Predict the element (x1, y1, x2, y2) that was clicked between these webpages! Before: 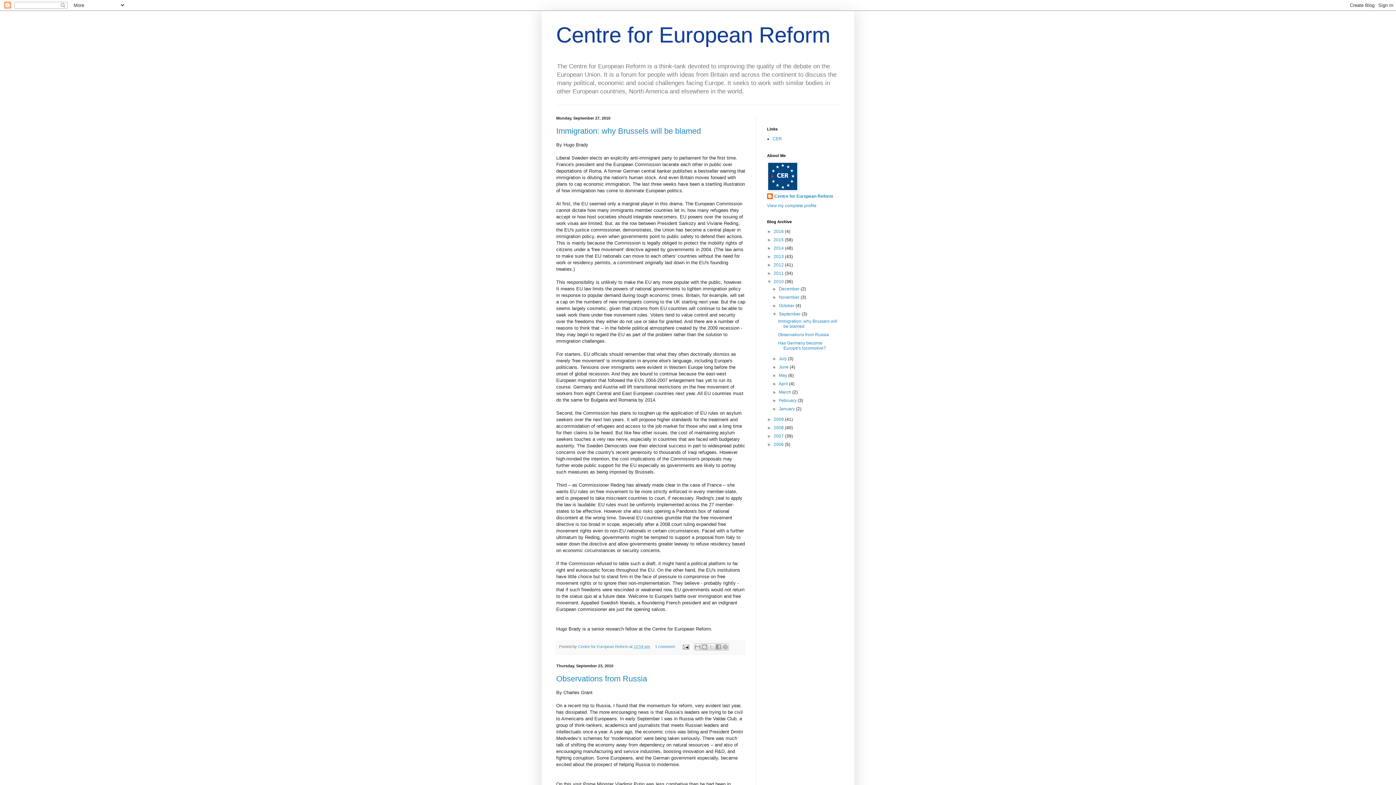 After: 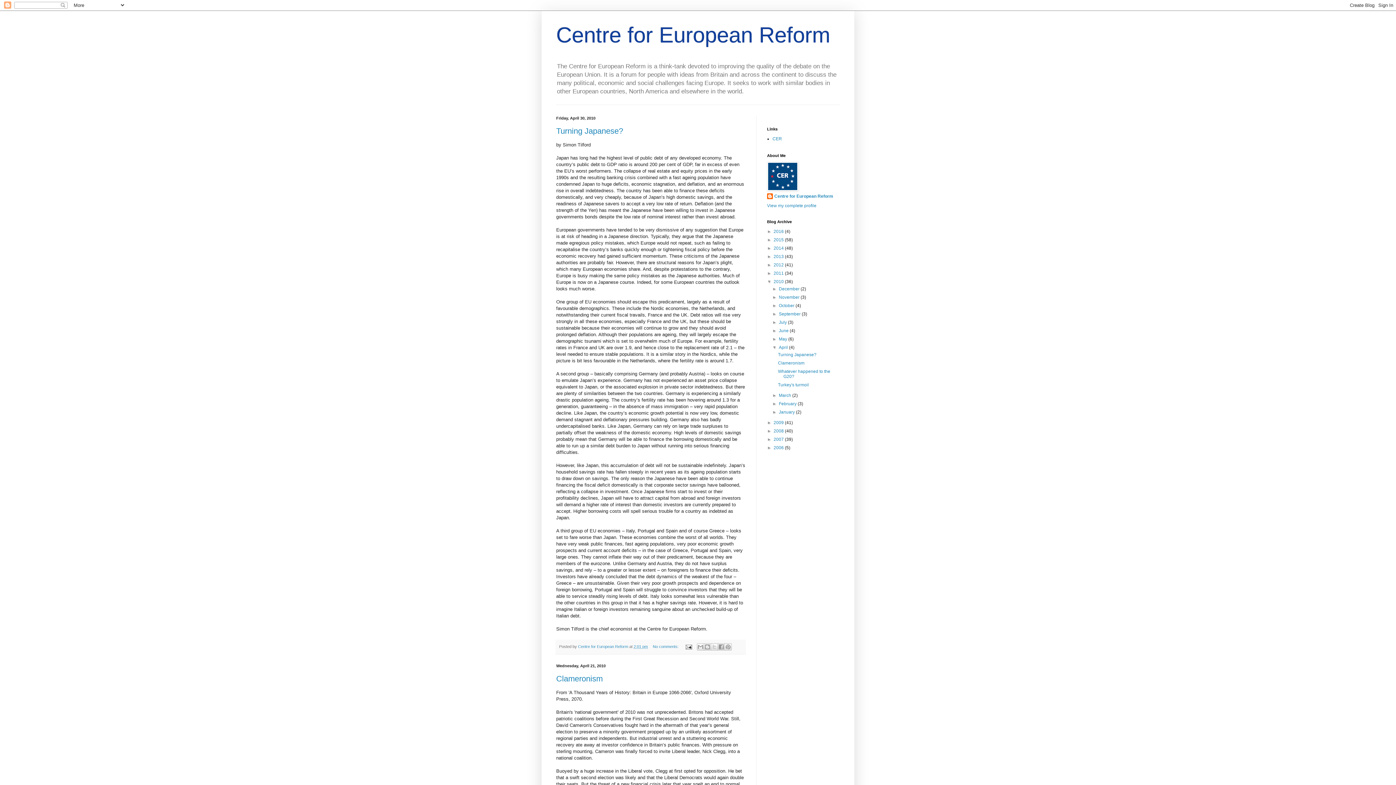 Action: label: April  bbox: (779, 381, 789, 386)